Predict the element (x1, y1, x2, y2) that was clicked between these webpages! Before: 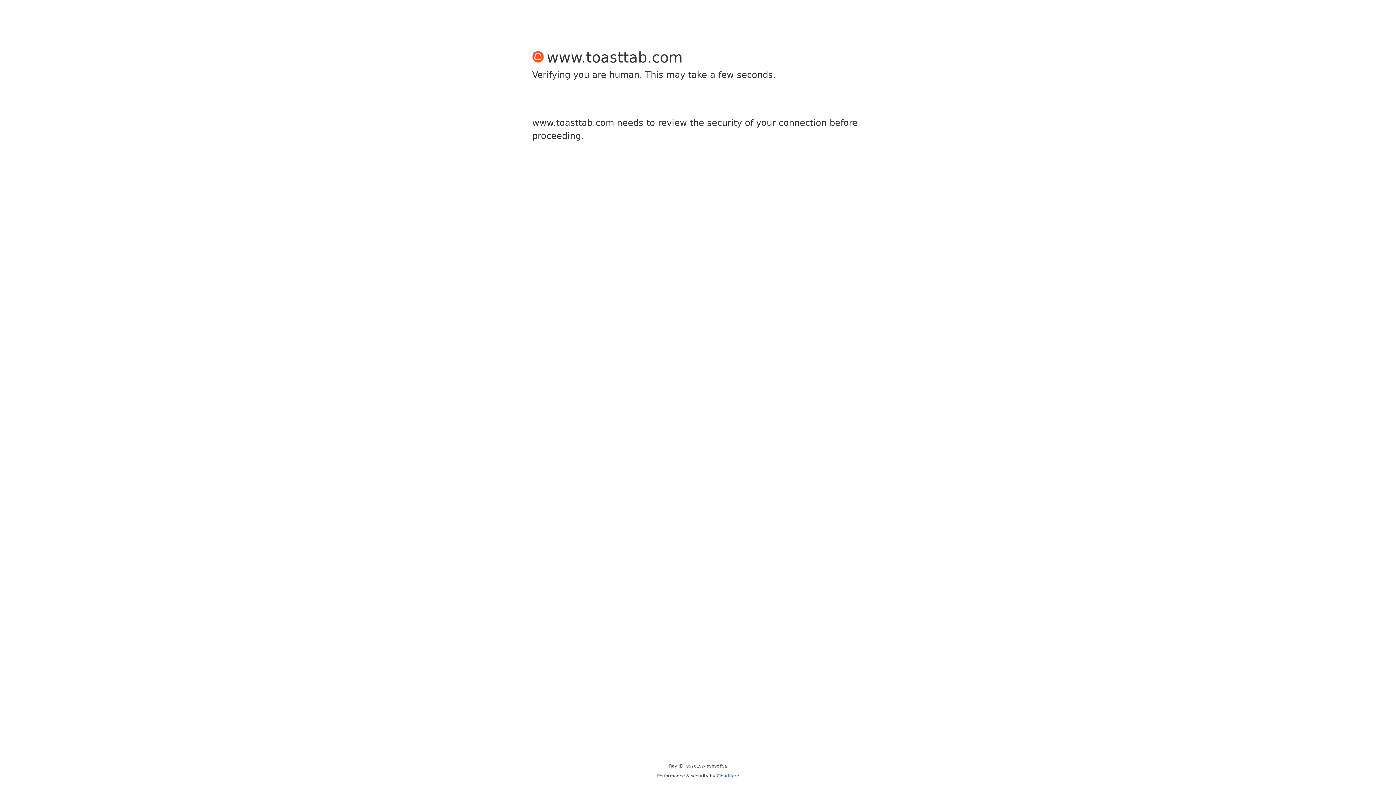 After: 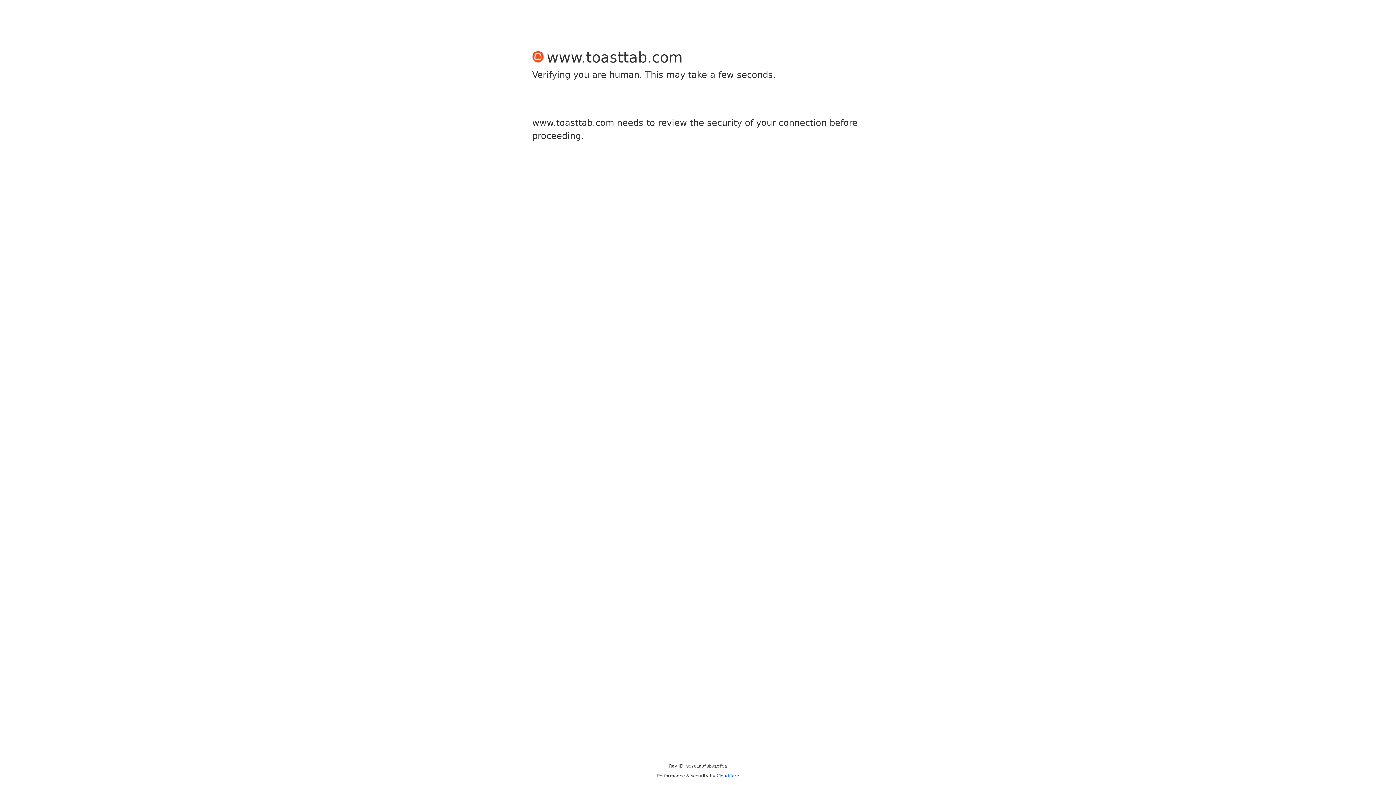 Action: label: Cloudflare bbox: (716, 773, 739, 778)